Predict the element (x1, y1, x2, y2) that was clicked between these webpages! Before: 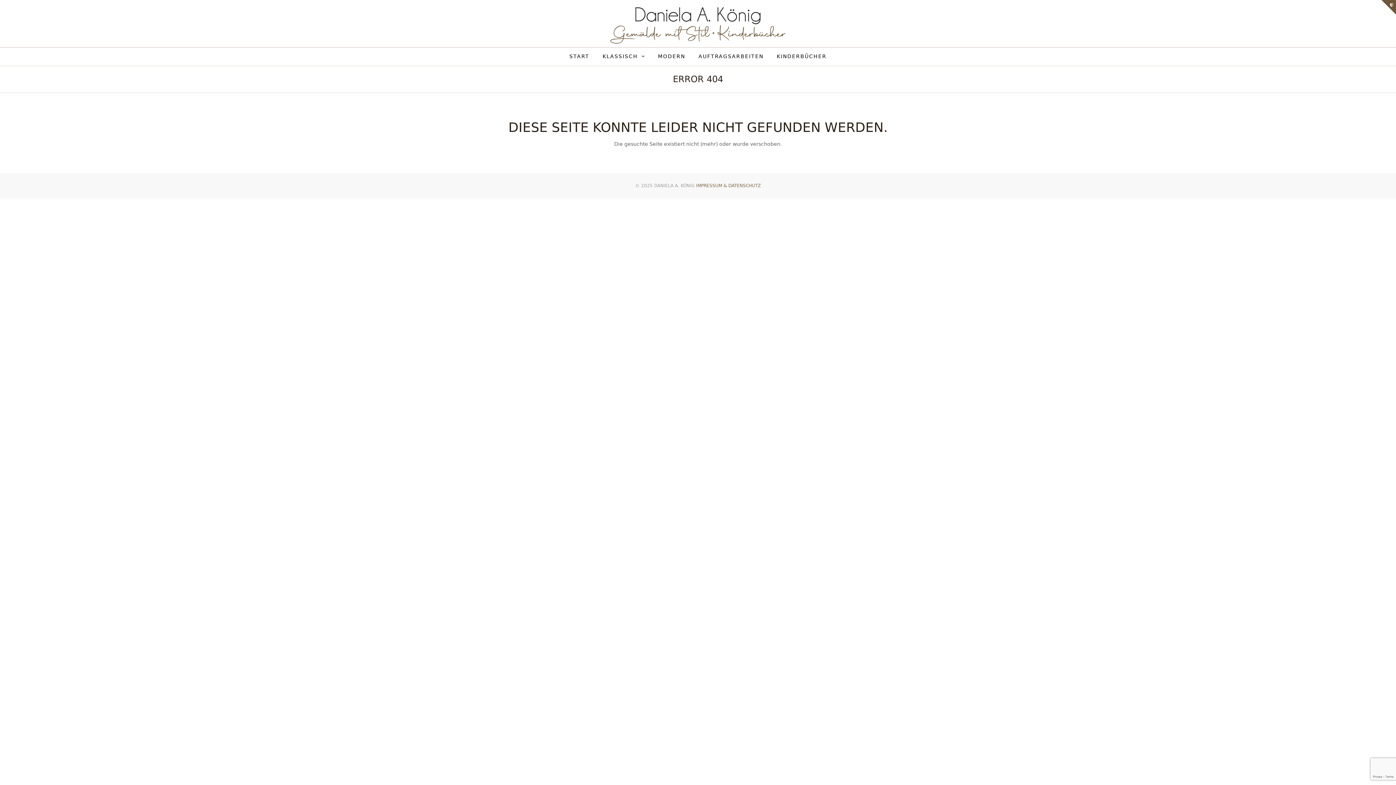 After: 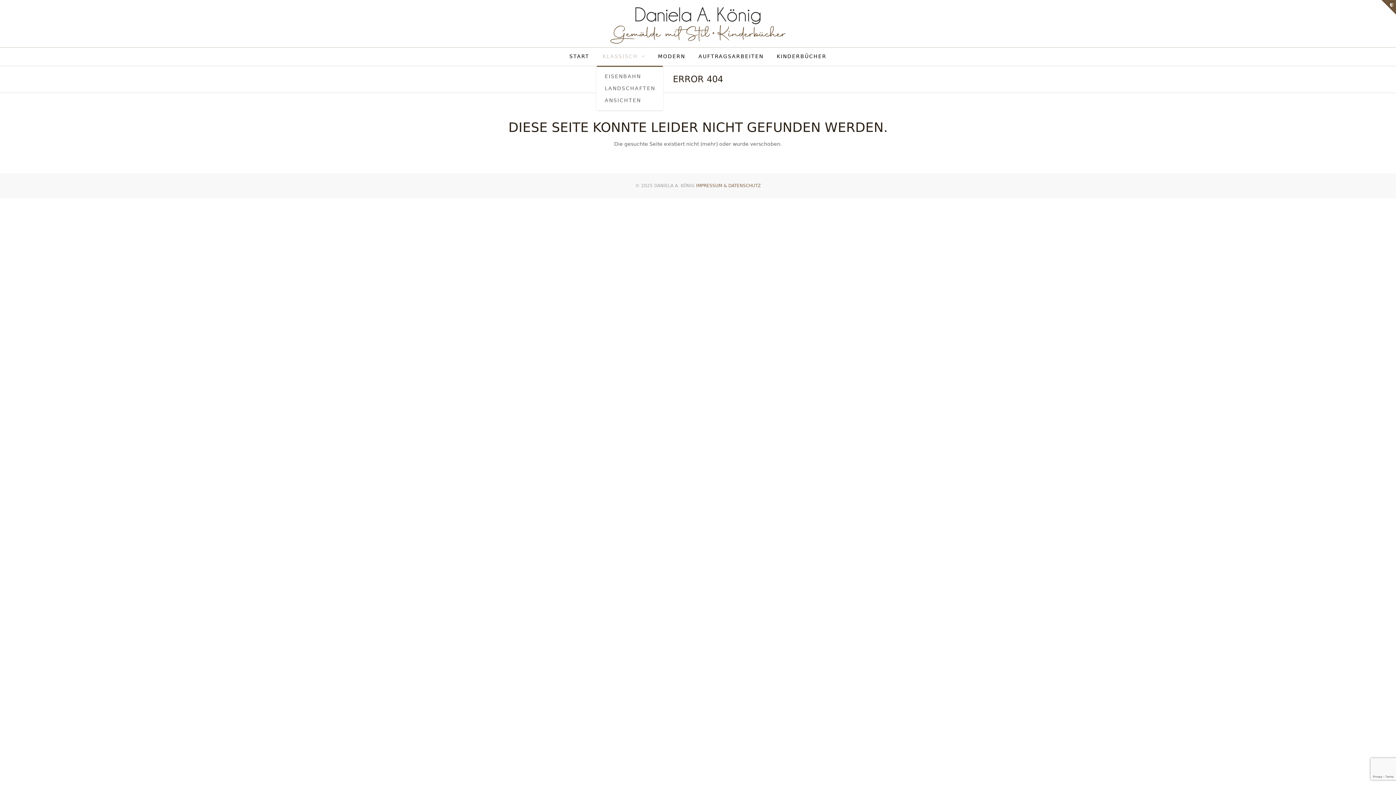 Action: bbox: (596, 47, 650, 65) label: KLASSISCH 